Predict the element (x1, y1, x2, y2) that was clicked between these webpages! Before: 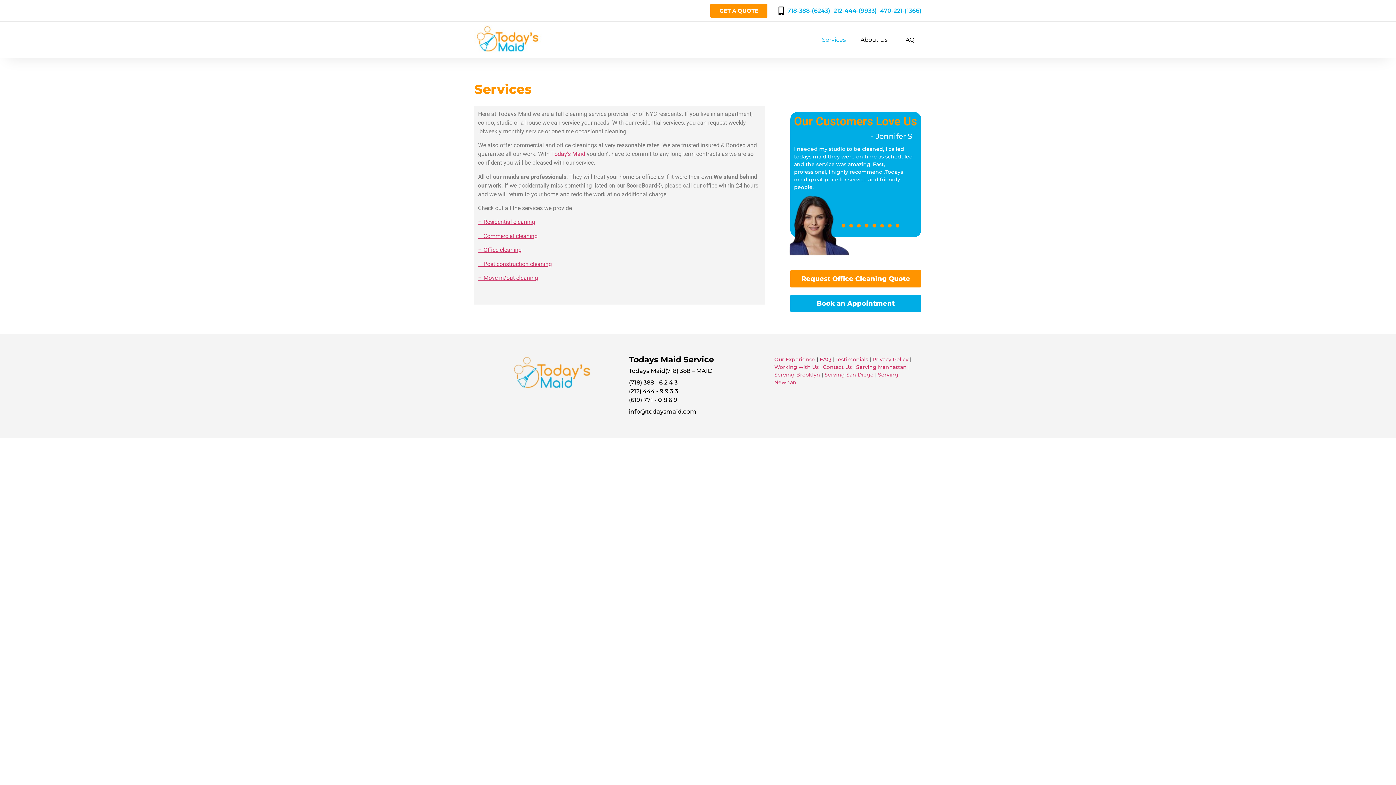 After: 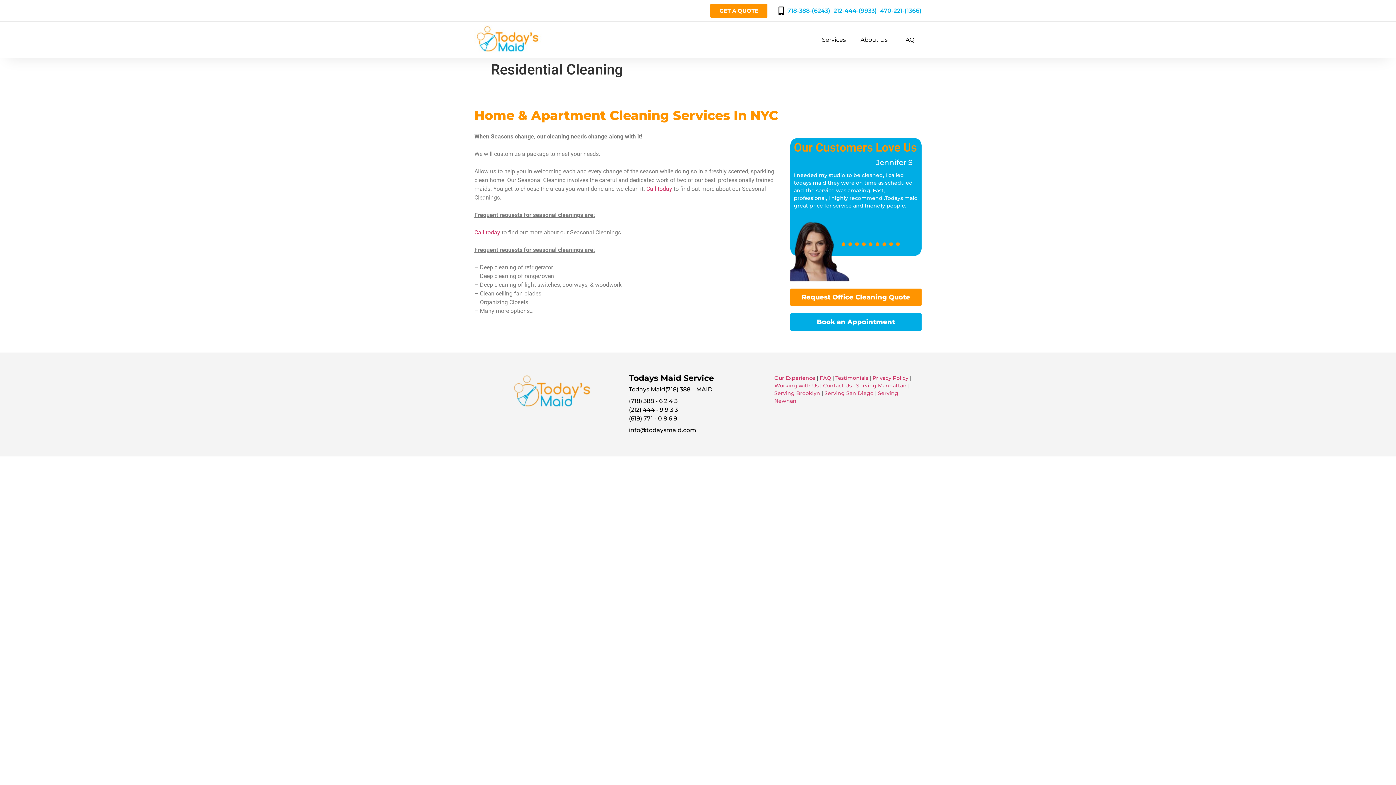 Action: bbox: (478, 218, 535, 225) label: – Residential cleaning